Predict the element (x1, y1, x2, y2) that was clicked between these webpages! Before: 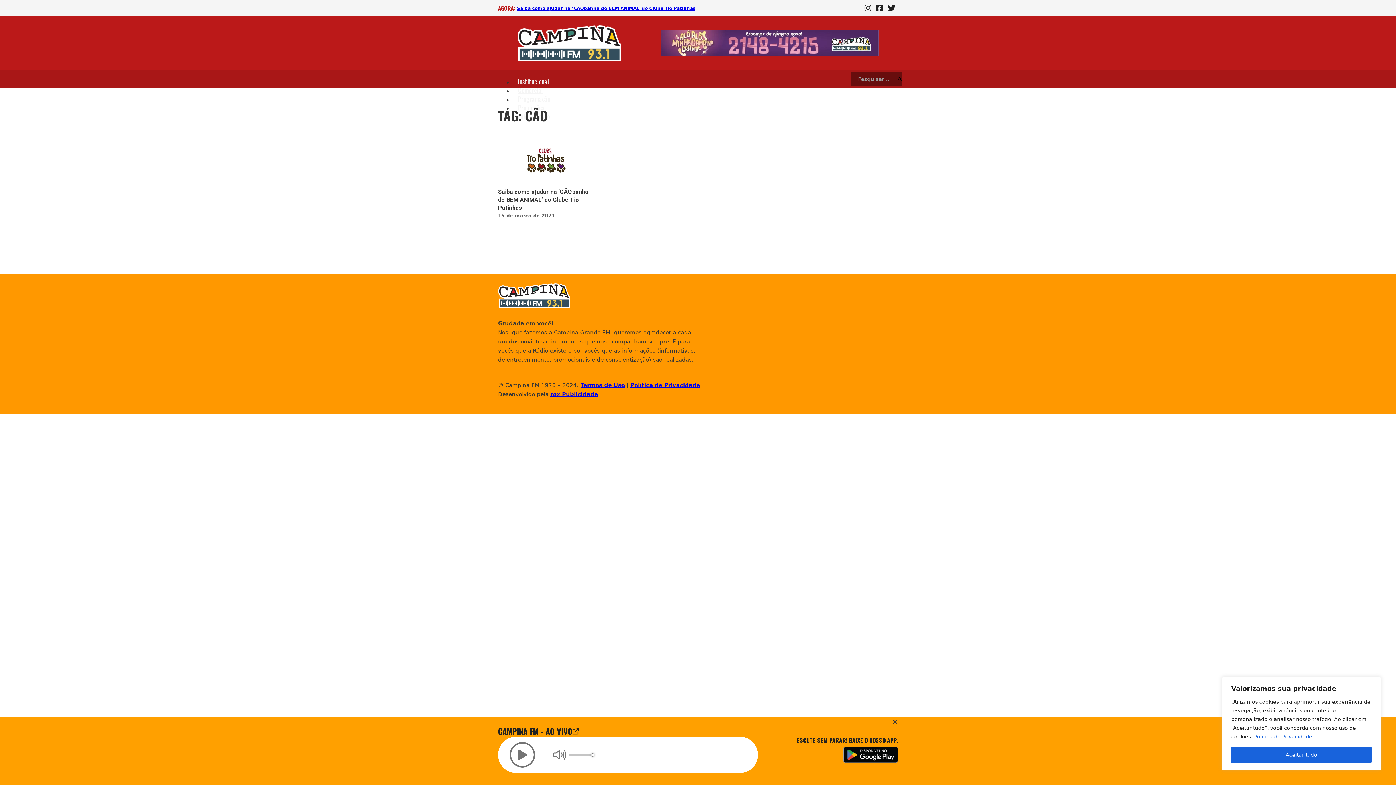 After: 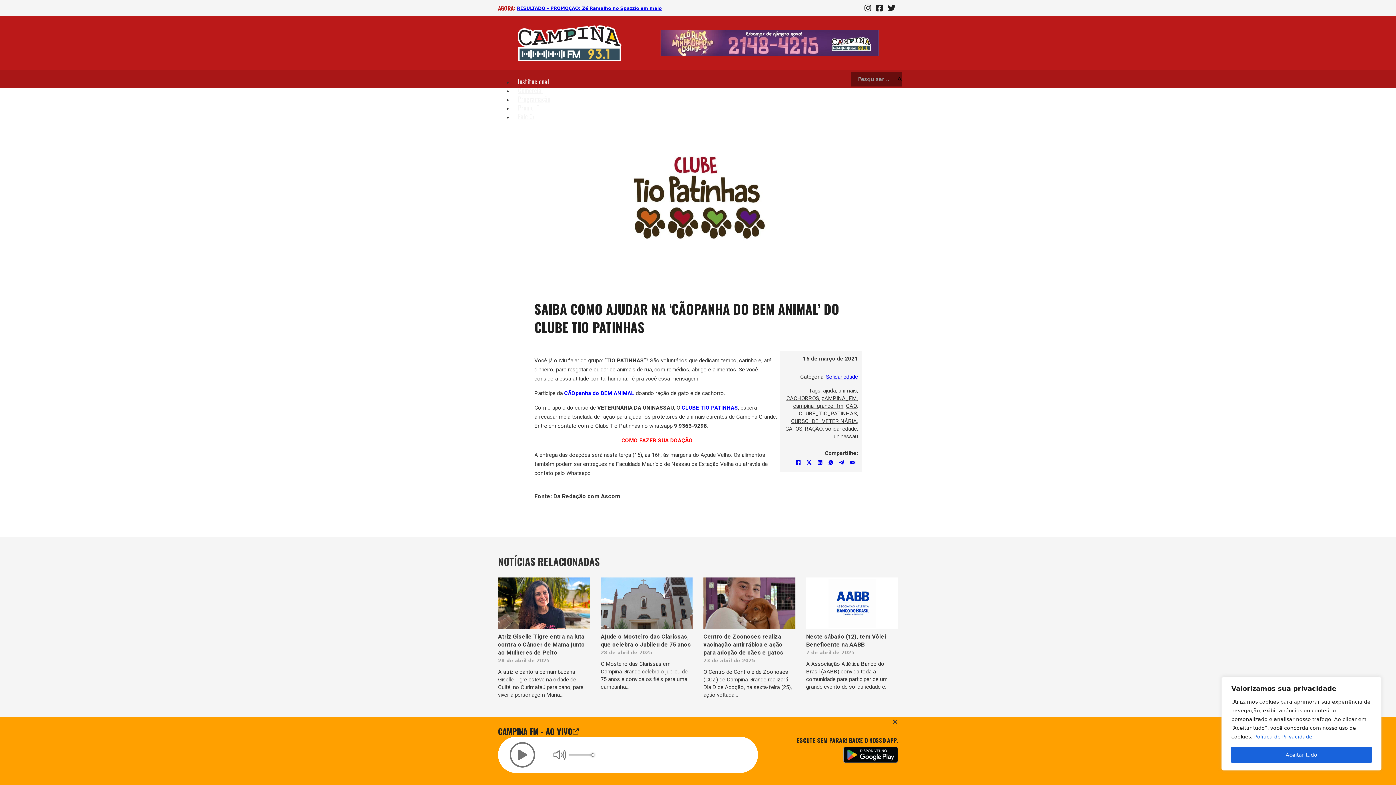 Action: label: Saiba como ajudar na ‘CÃOpanha do BEM ANIMAL’ do Clube Tio Patinhas bbox: (498, 187, 588, 212)